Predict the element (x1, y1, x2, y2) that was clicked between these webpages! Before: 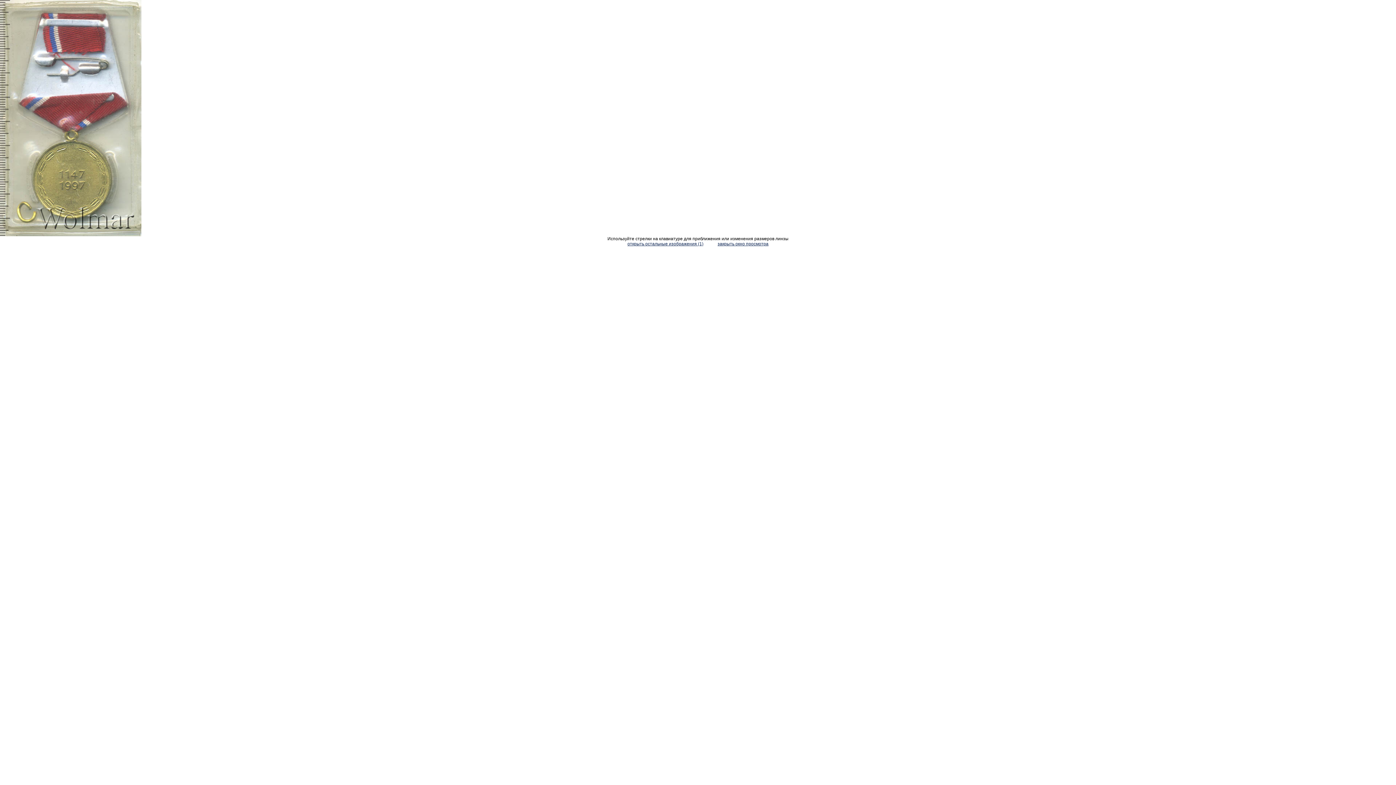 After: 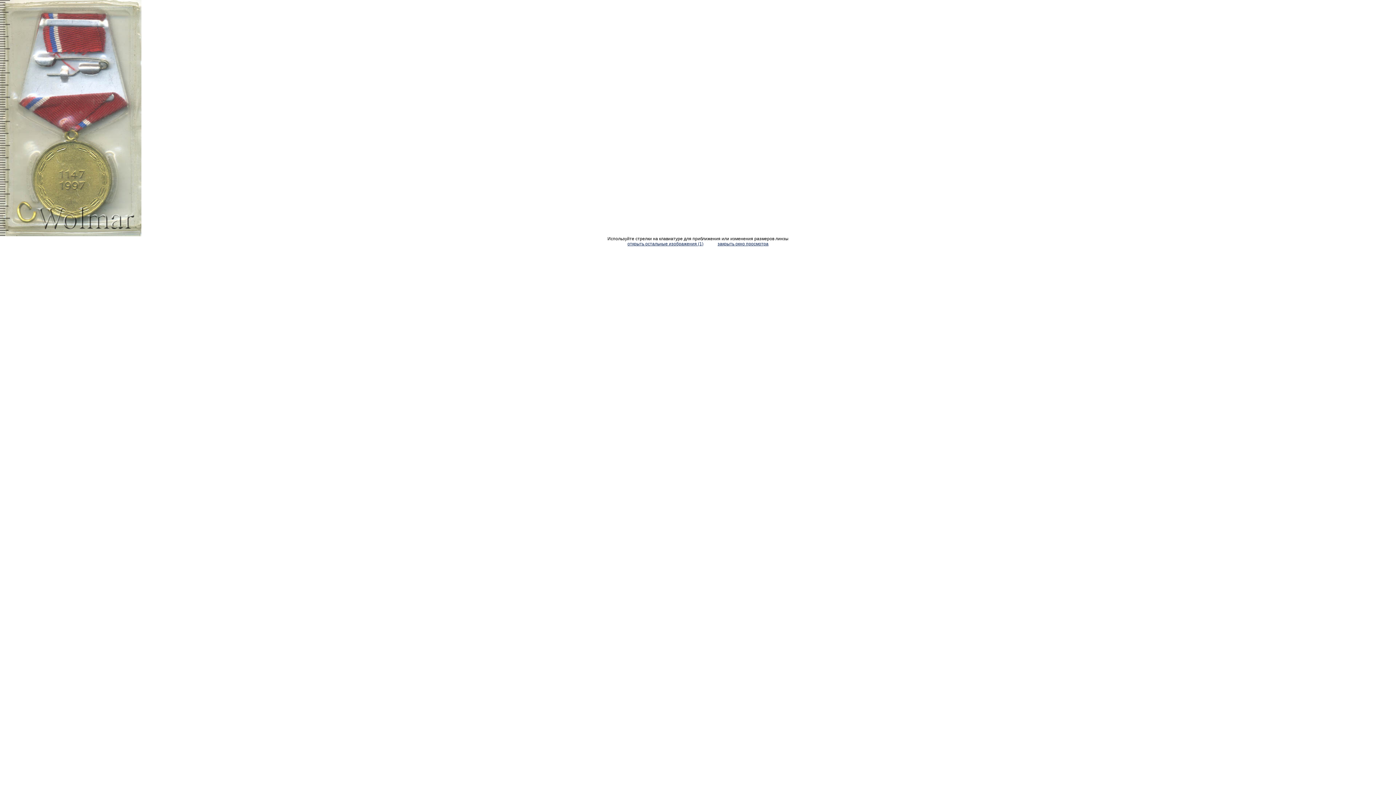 Action: label: закрыть окно просмотра bbox: (717, 241, 768, 246)